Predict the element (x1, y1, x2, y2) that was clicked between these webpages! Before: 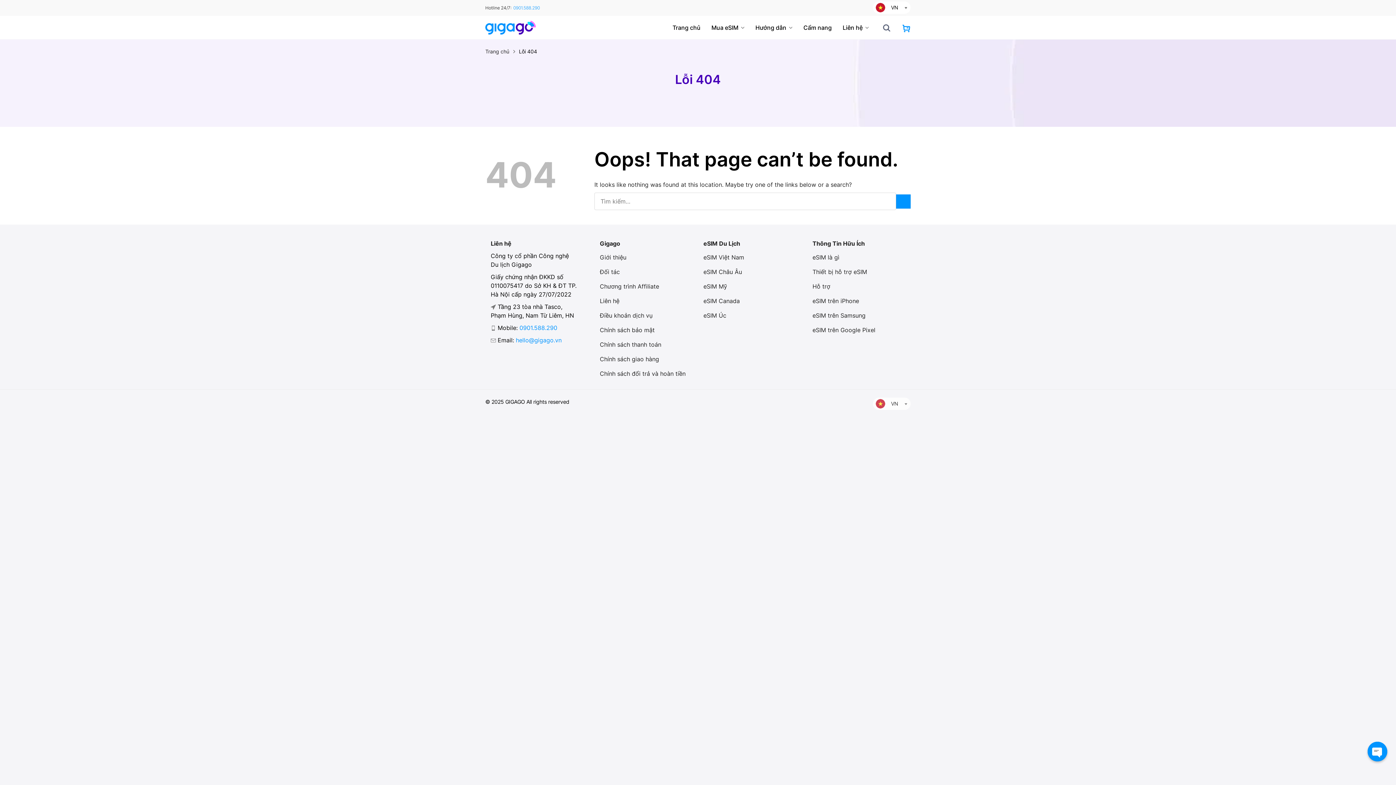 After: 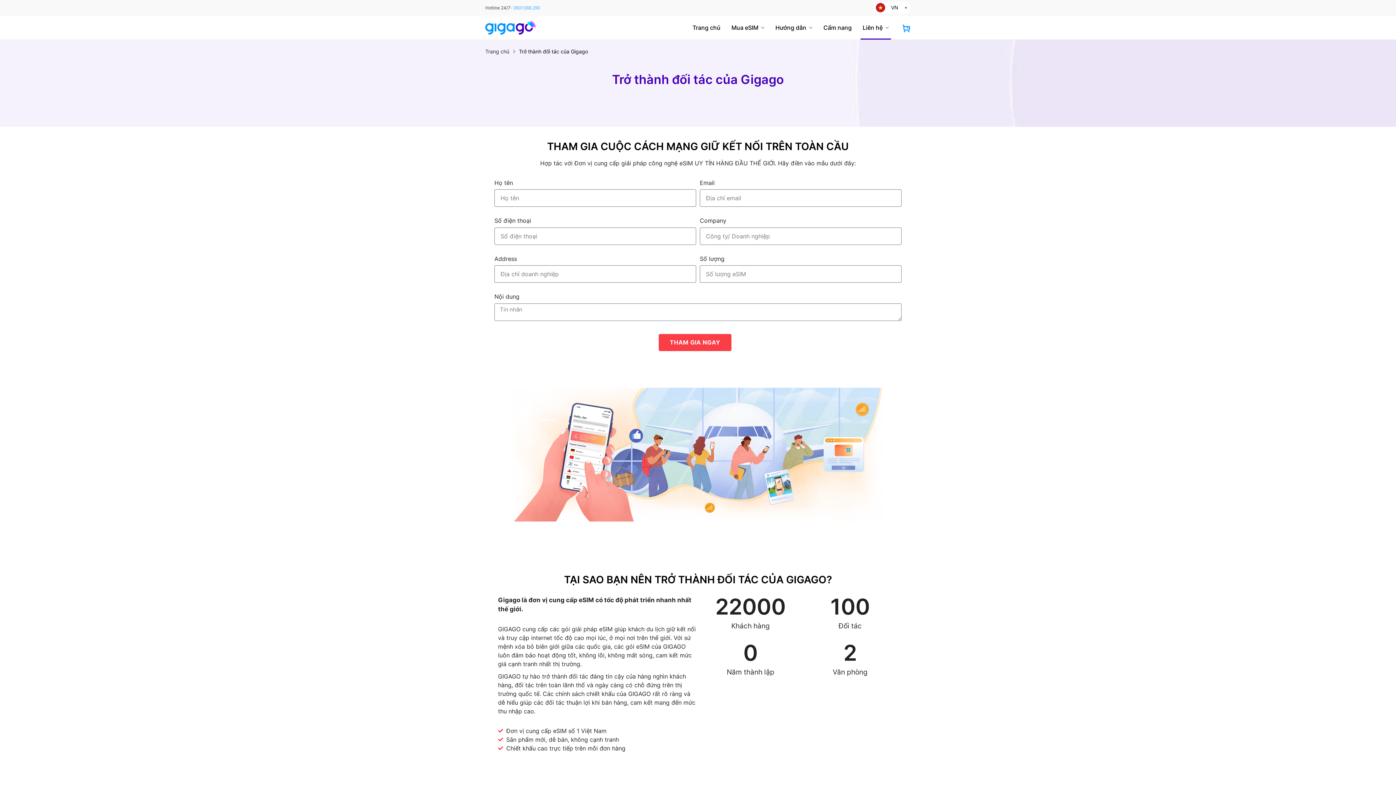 Action: label: Đối tác bbox: (600, 266, 687, 280)